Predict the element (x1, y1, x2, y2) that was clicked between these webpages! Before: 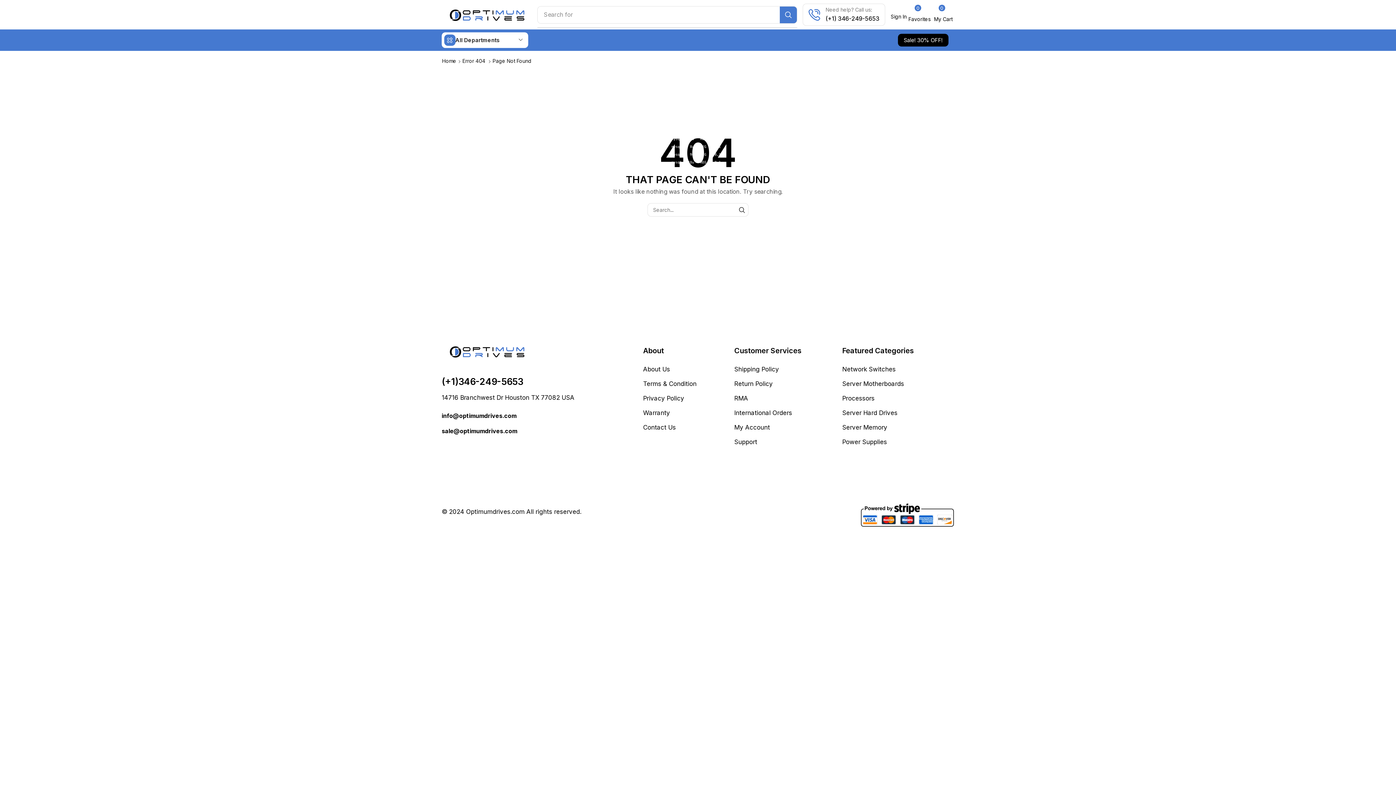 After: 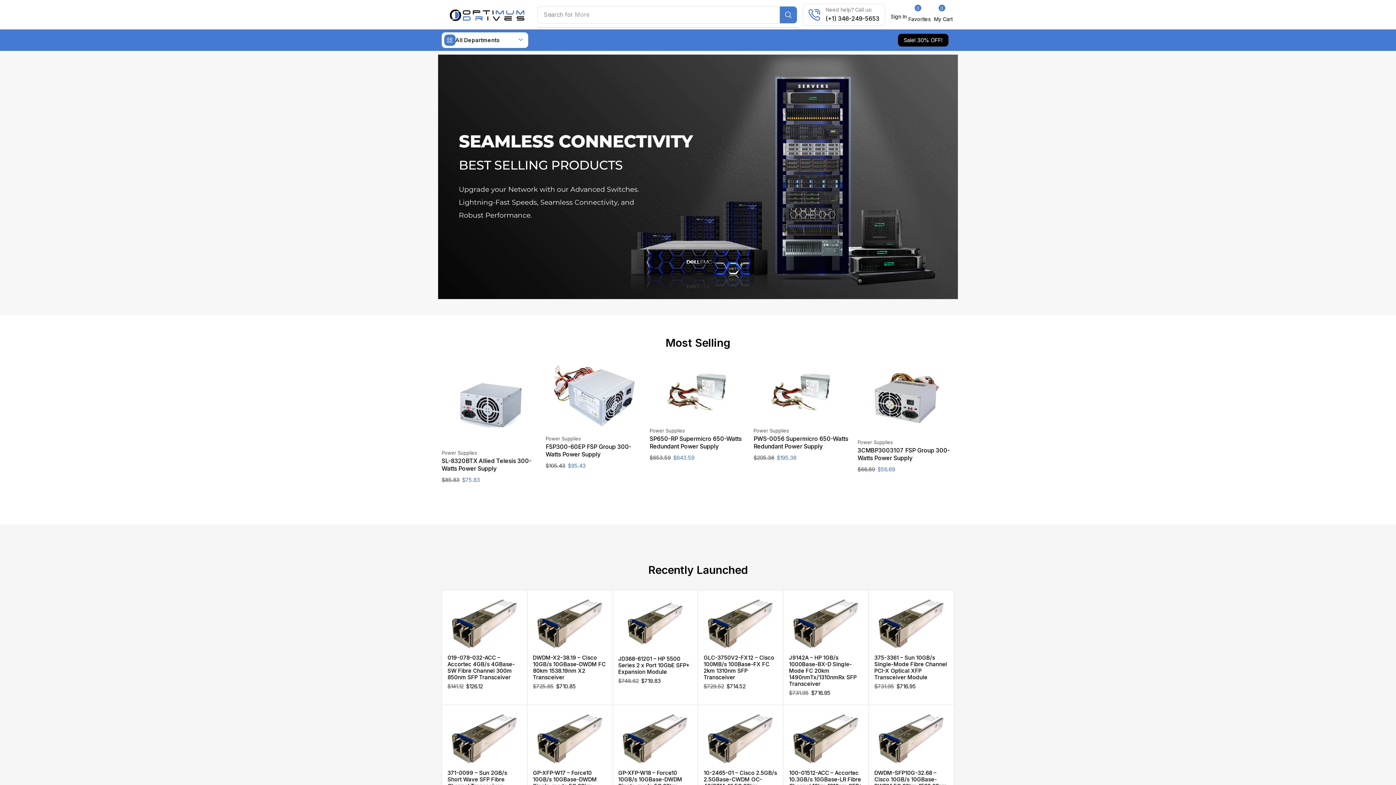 Action: bbox: (441, 7, 532, 22)